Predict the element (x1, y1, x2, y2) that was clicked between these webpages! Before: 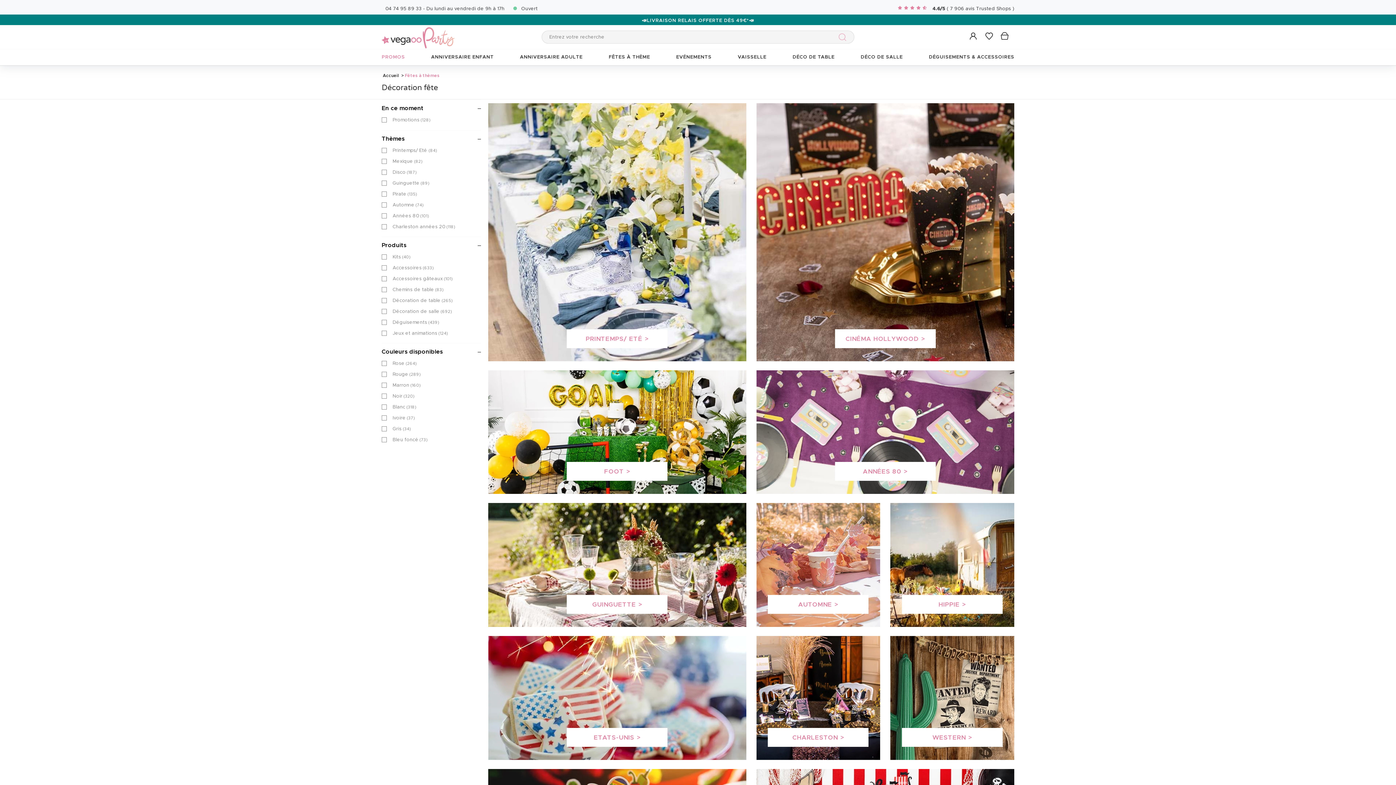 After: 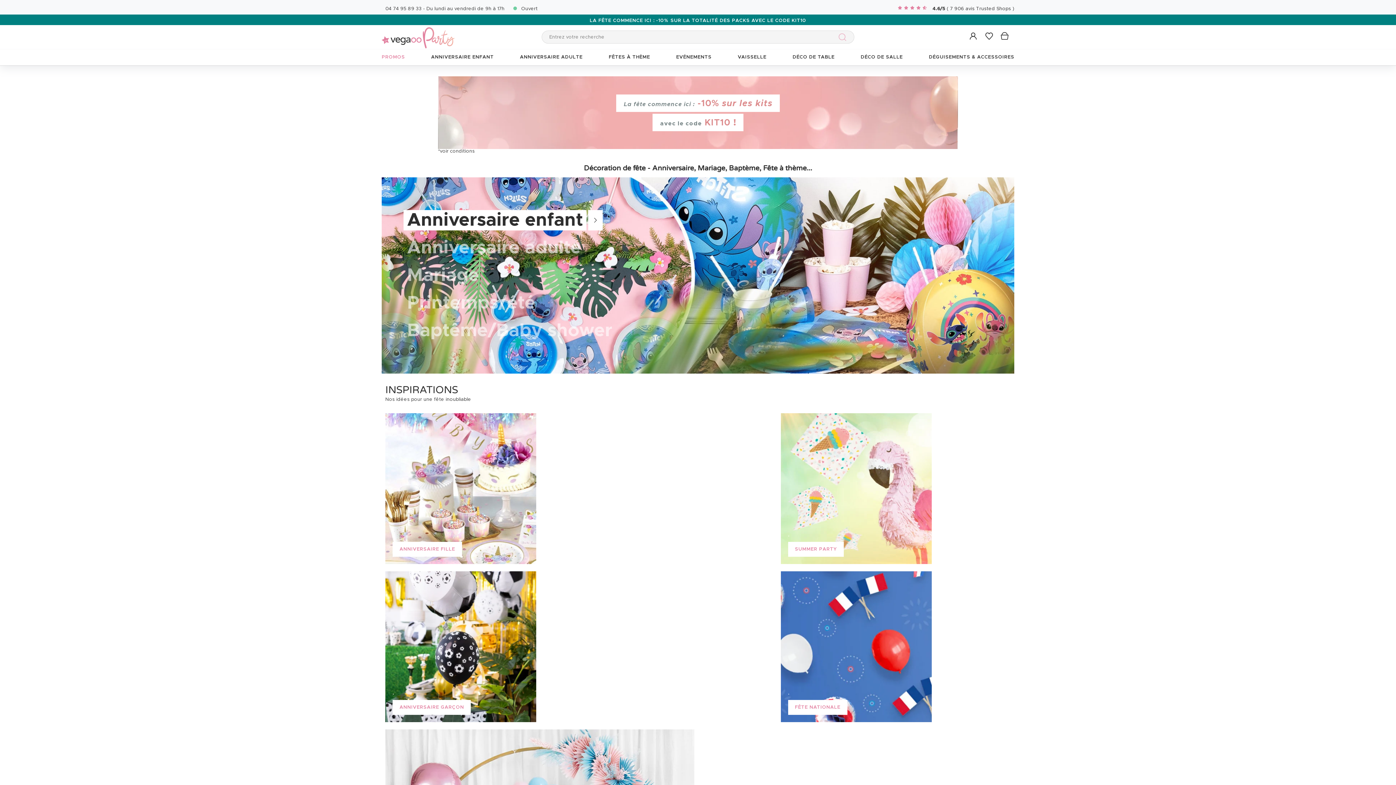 Action: label:  Accueil  bbox: (381, 73, 403, 77)